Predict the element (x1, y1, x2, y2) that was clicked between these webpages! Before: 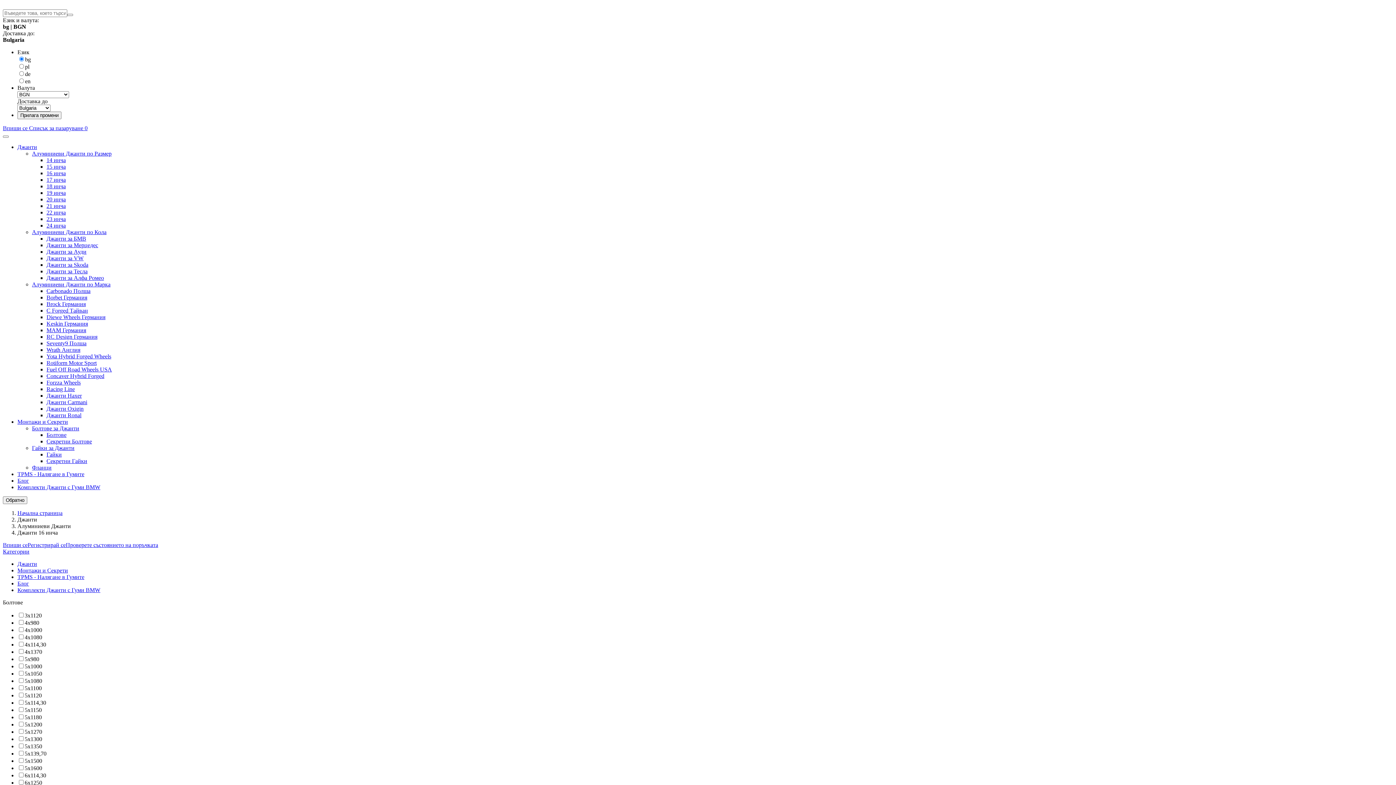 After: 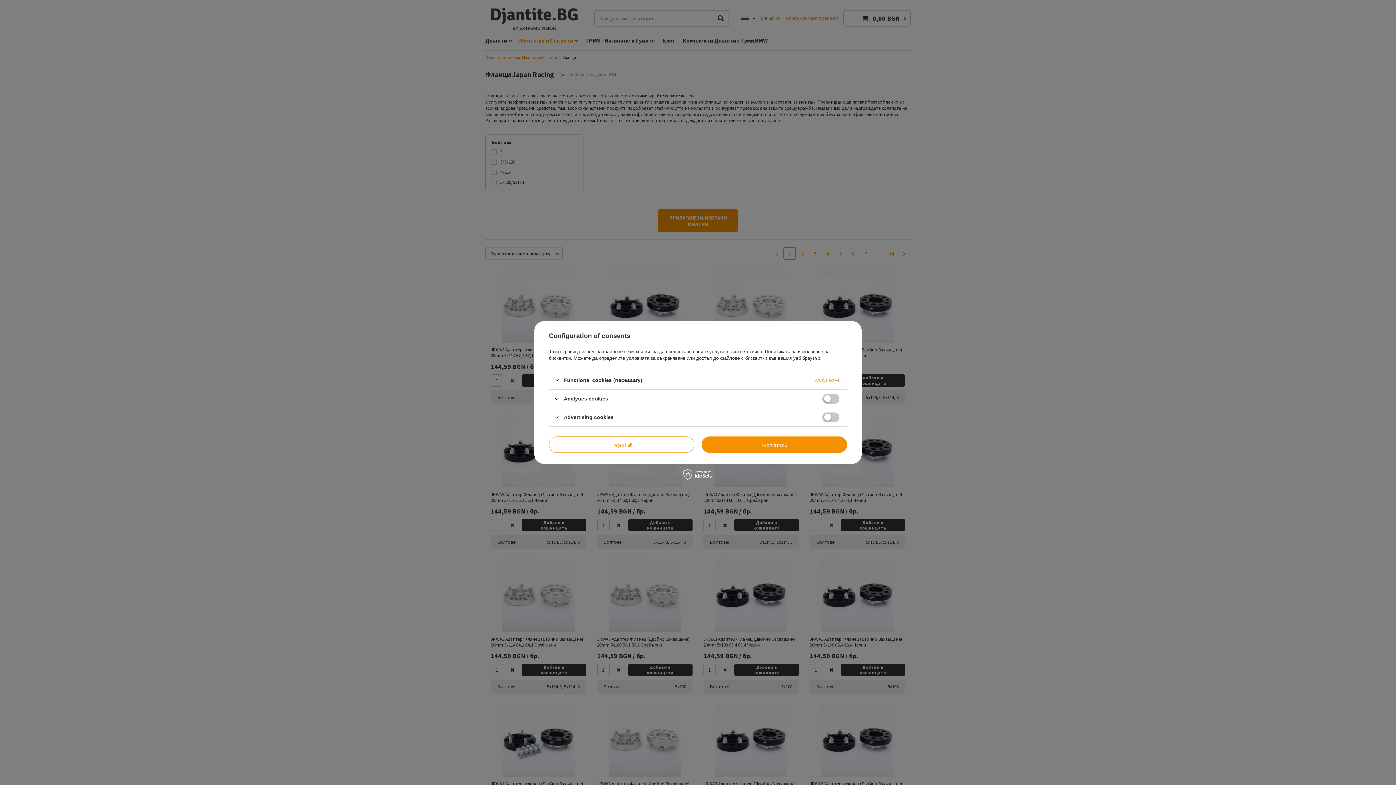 Action: label: Фланци bbox: (32, 464, 51, 470)